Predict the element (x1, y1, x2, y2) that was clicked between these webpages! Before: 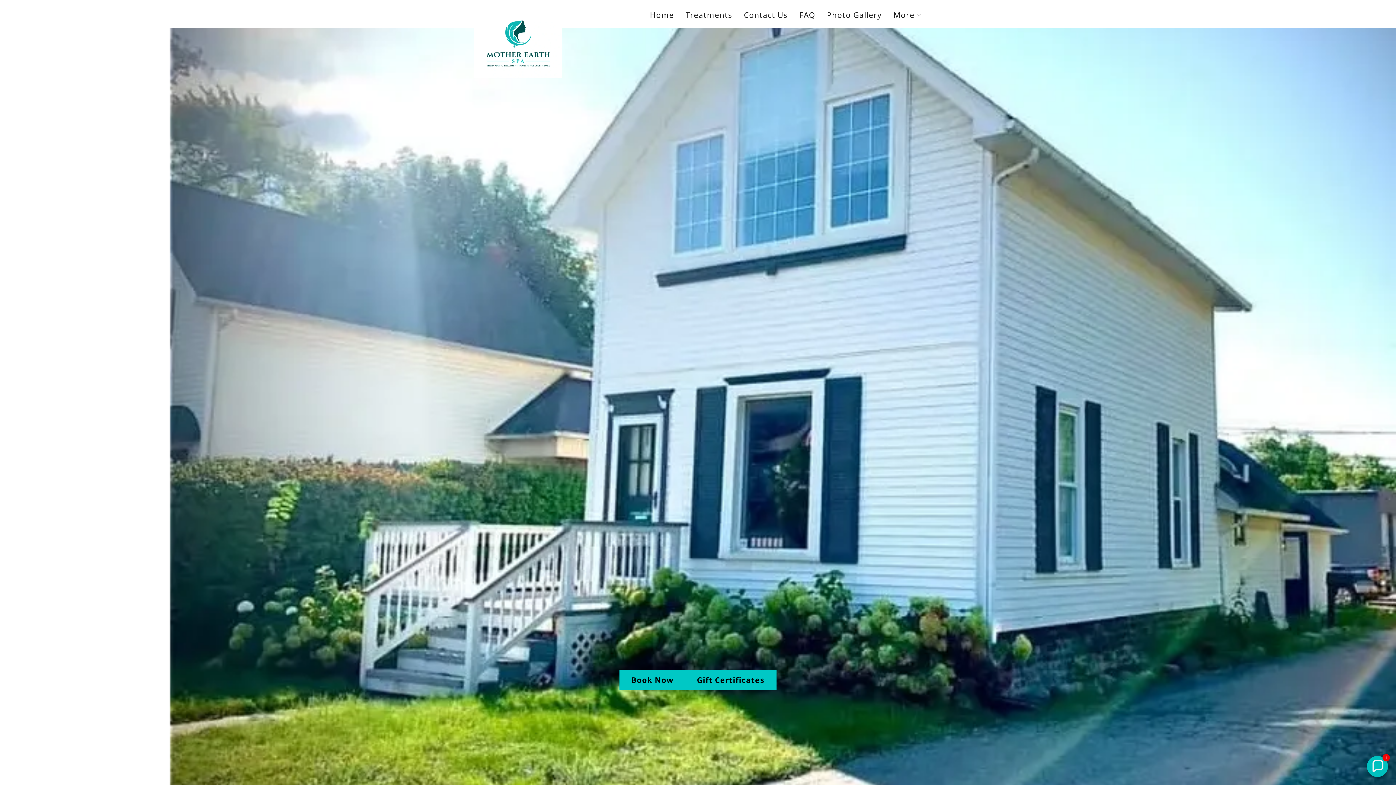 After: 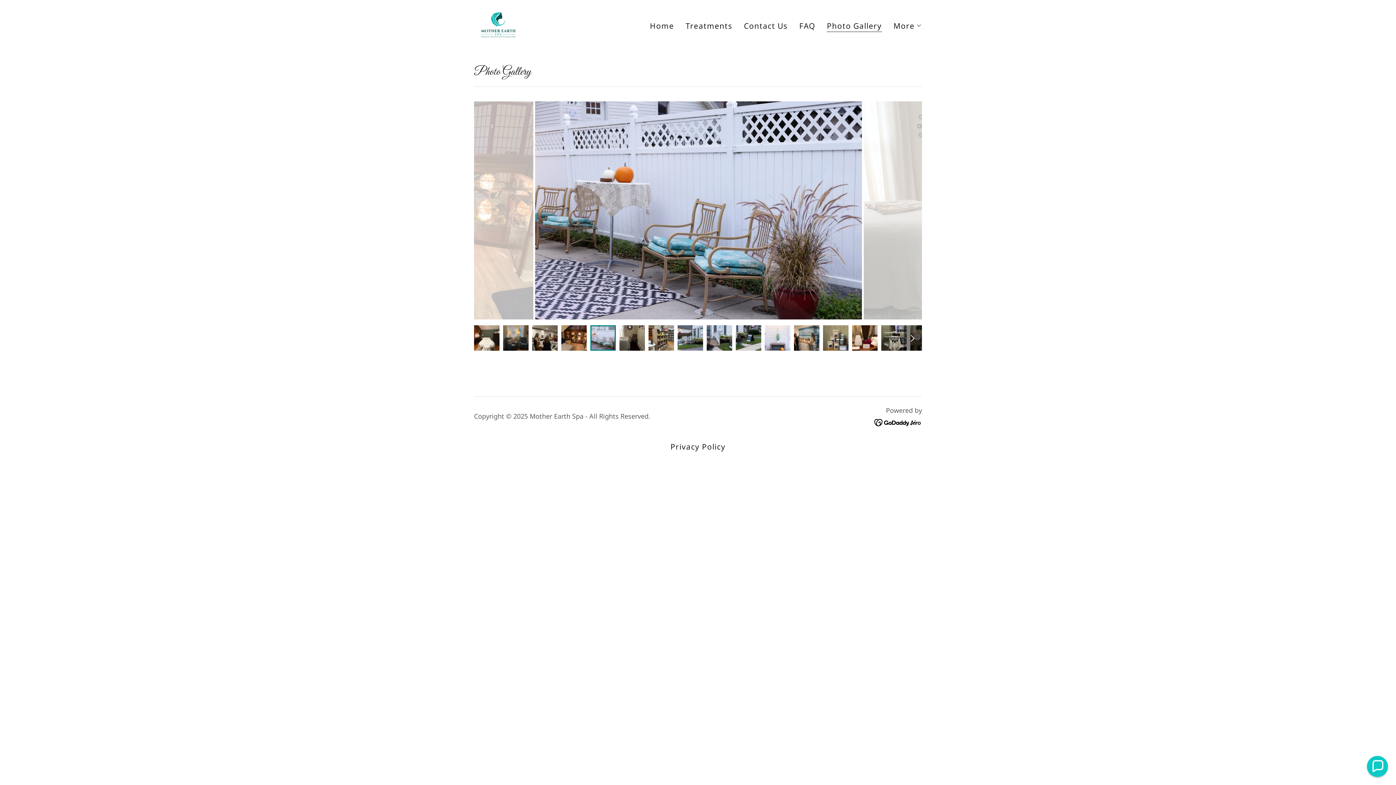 Action: label: Photo Gallery bbox: (824, 8, 884, 21)